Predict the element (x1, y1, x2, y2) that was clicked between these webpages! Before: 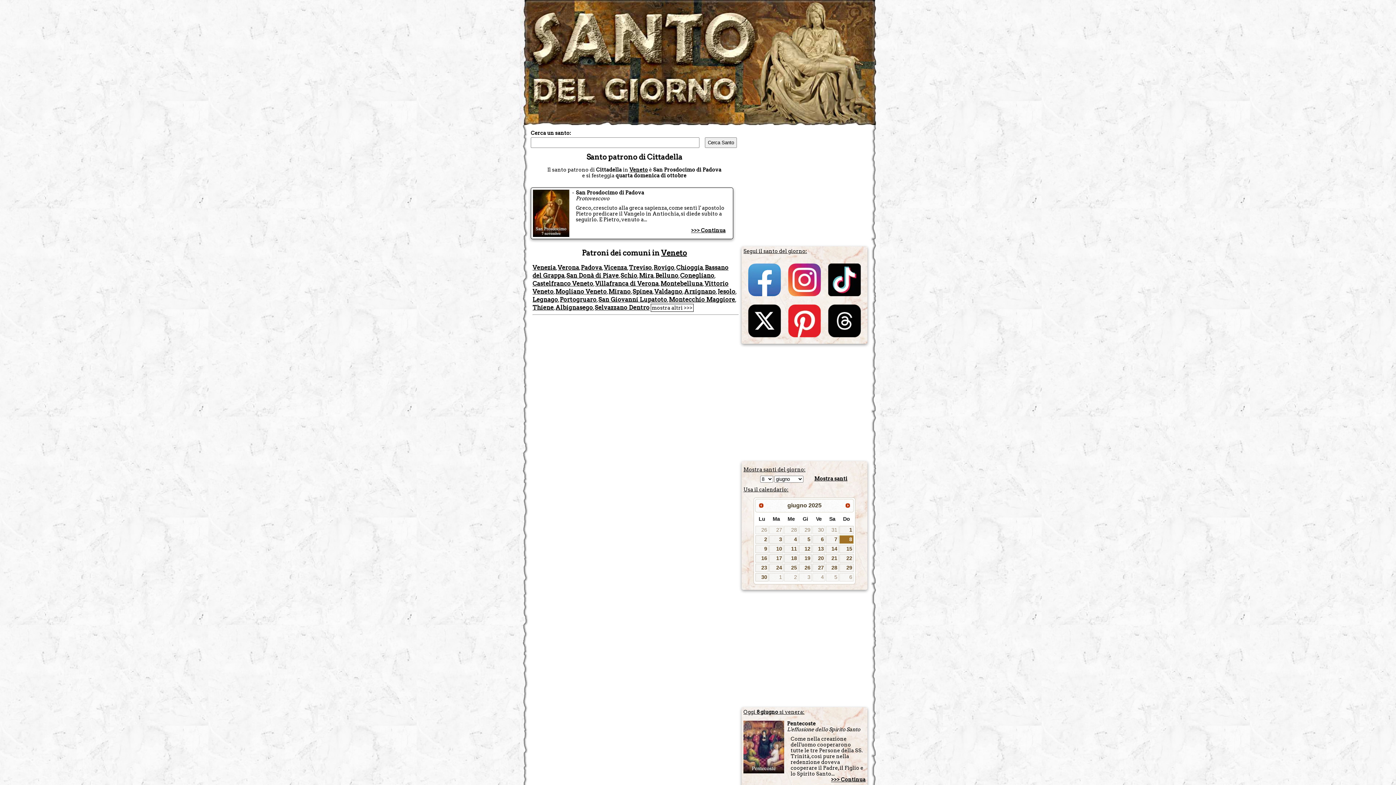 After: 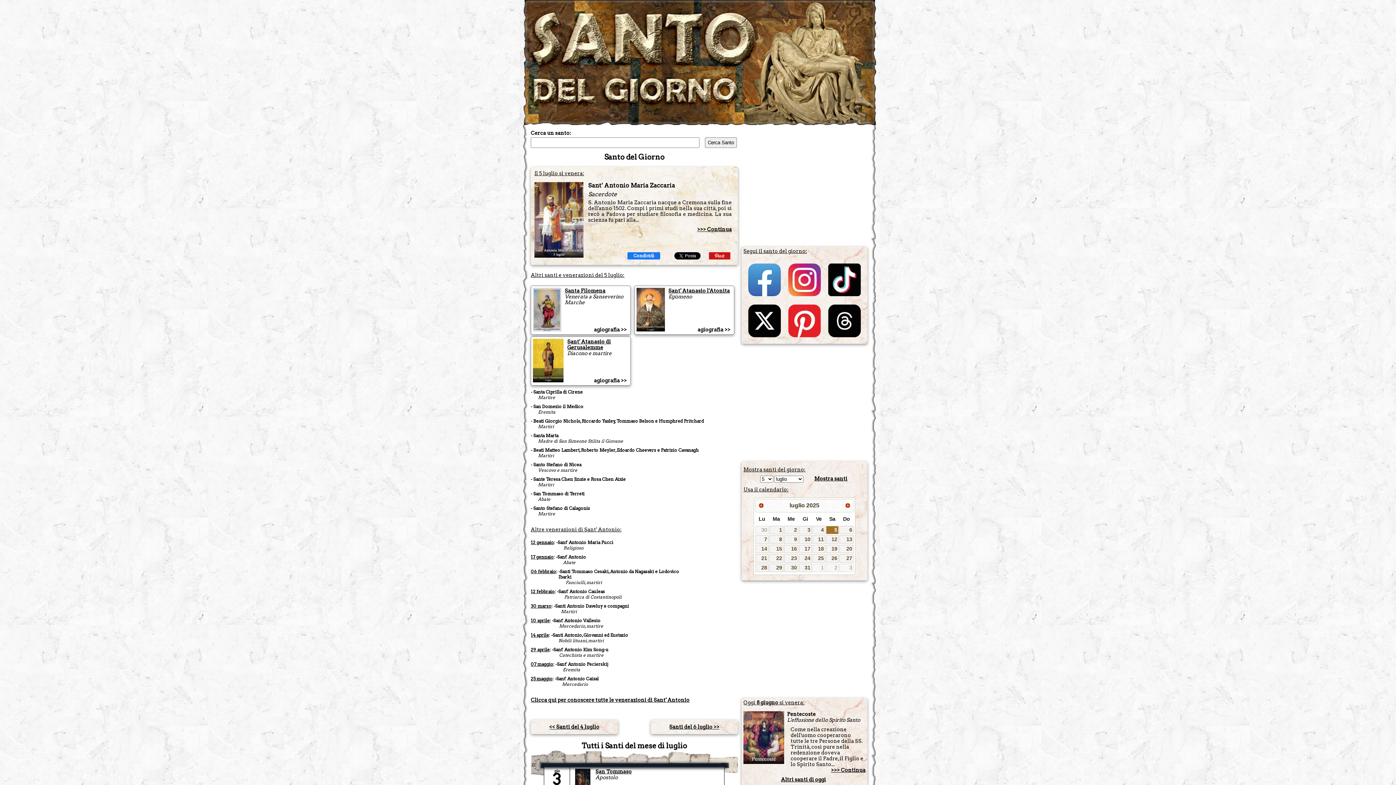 Action: bbox: (826, 573, 838, 581) label: 5